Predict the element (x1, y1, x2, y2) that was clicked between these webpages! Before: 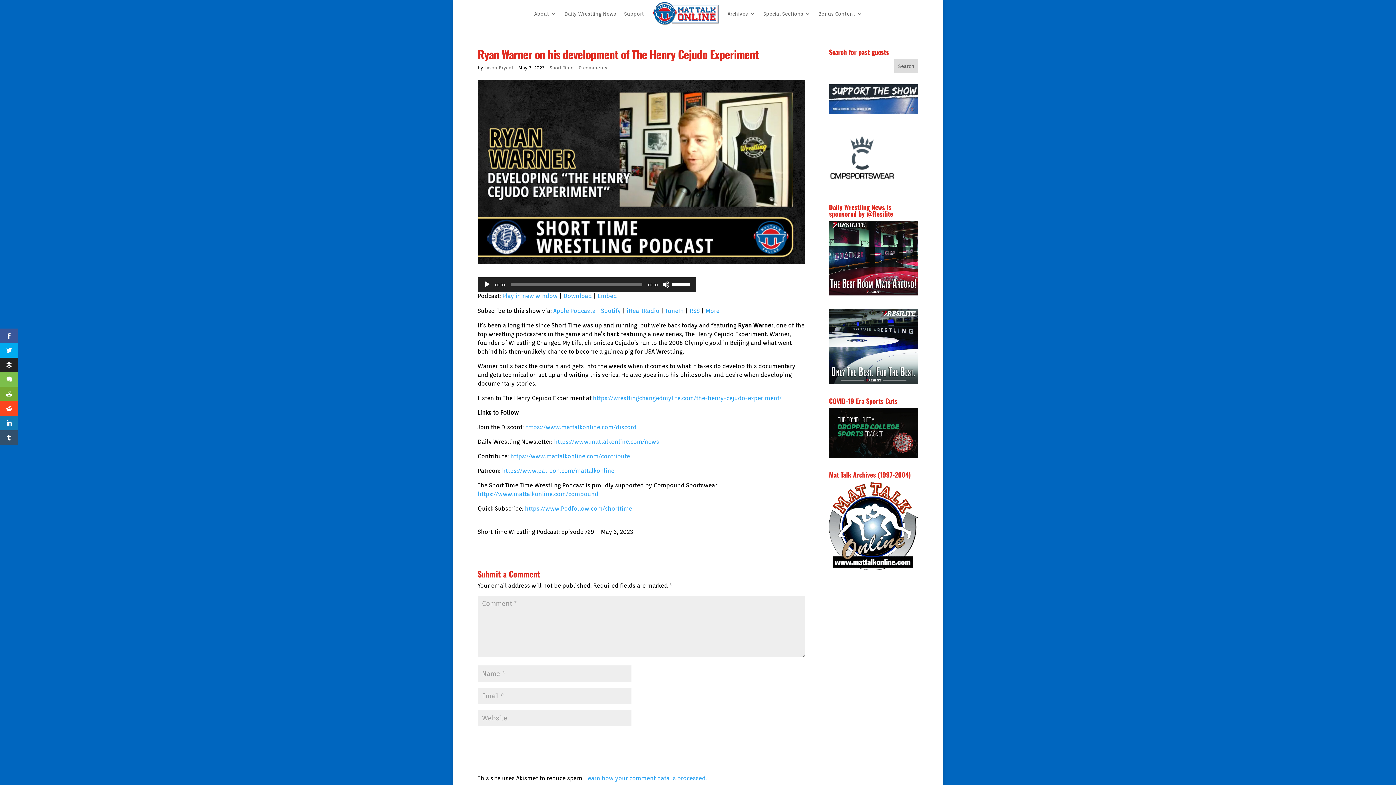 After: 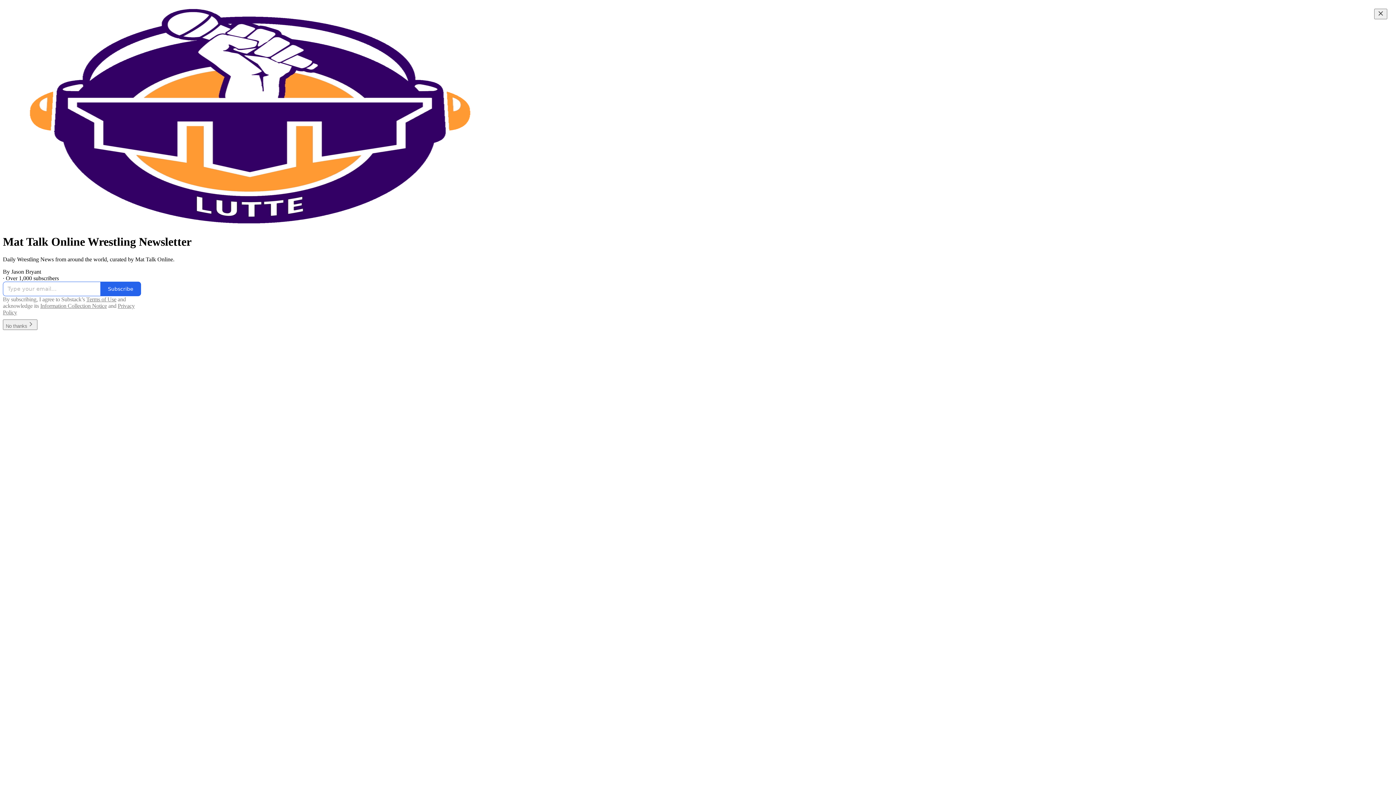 Action: label: Daily Wrestling News bbox: (564, 0, 616, 27)